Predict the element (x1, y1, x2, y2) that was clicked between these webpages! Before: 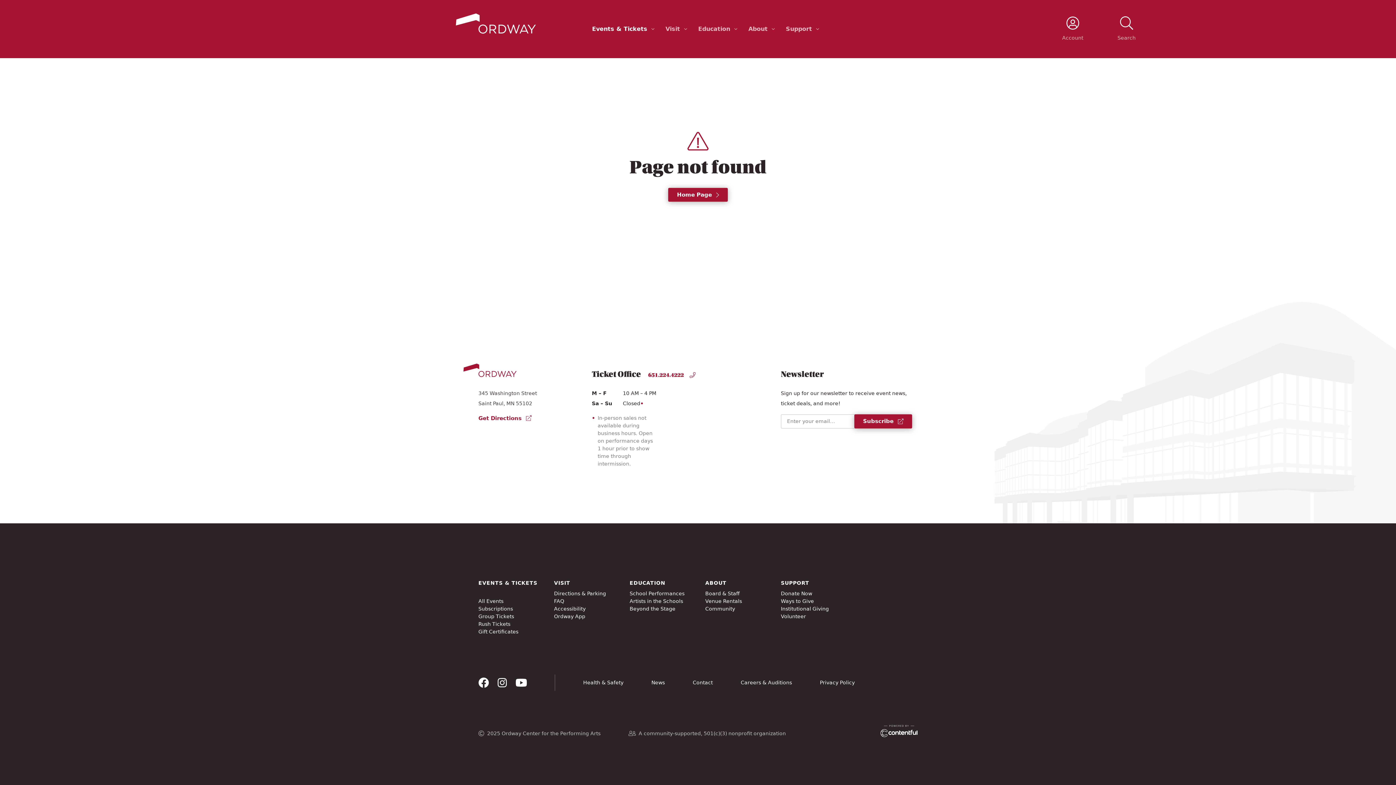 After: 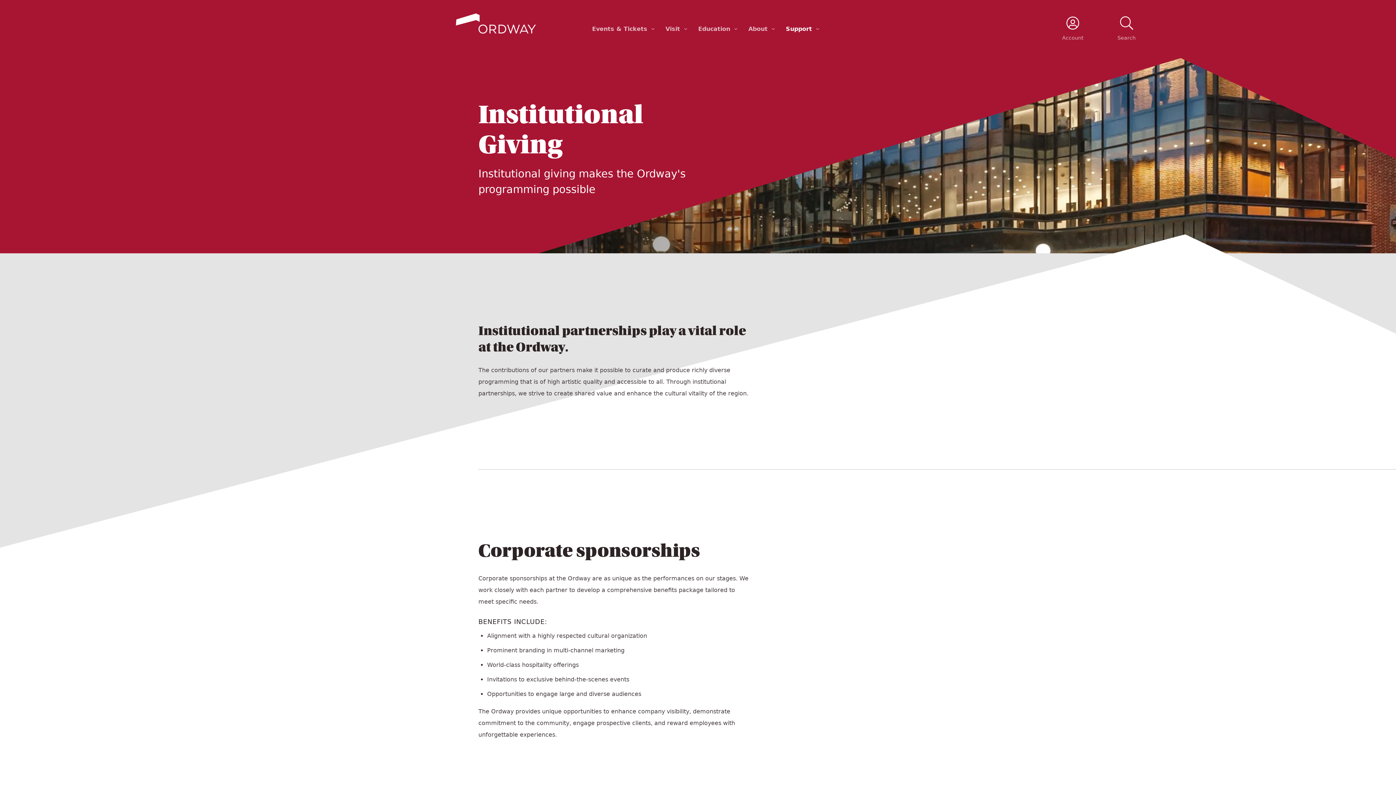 Action: label: Institutional Giving bbox: (781, 606, 829, 611)